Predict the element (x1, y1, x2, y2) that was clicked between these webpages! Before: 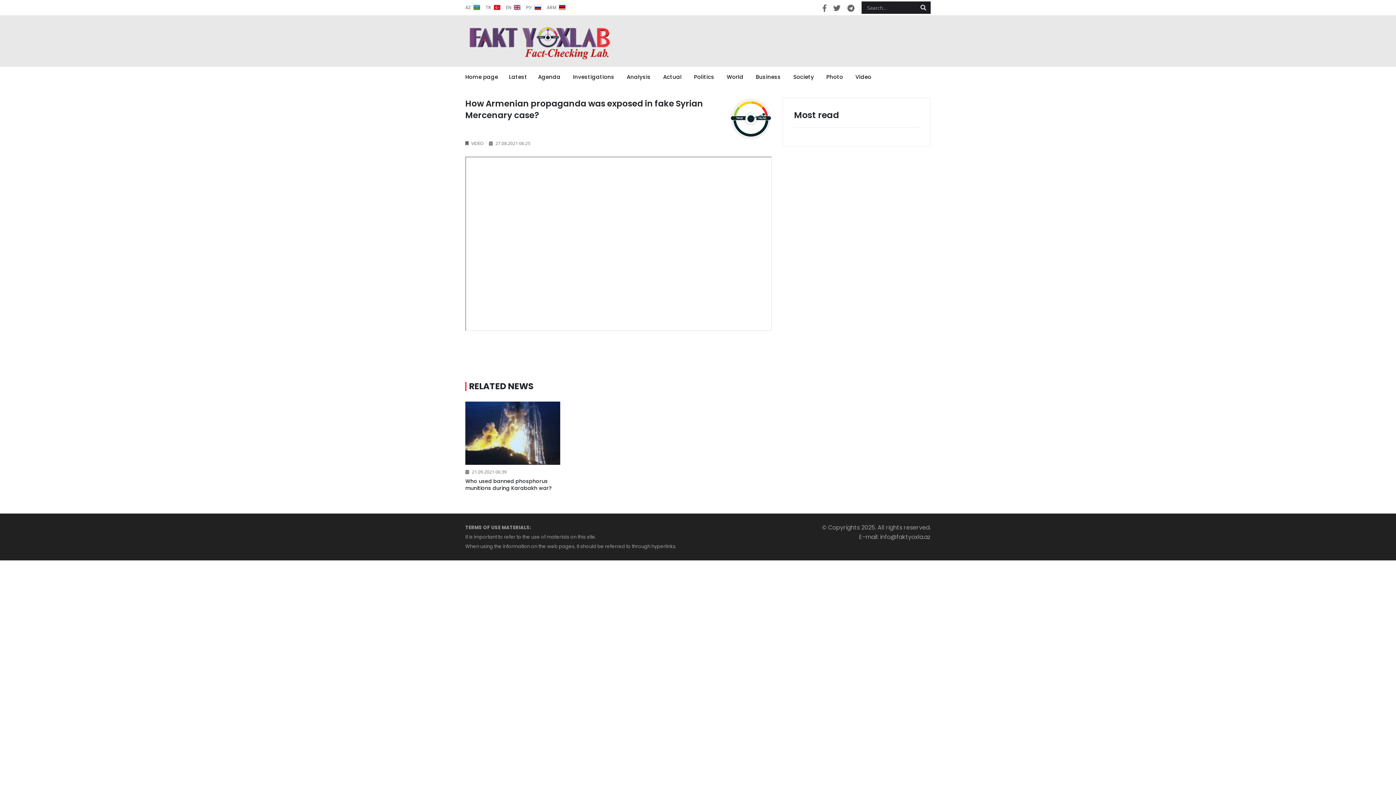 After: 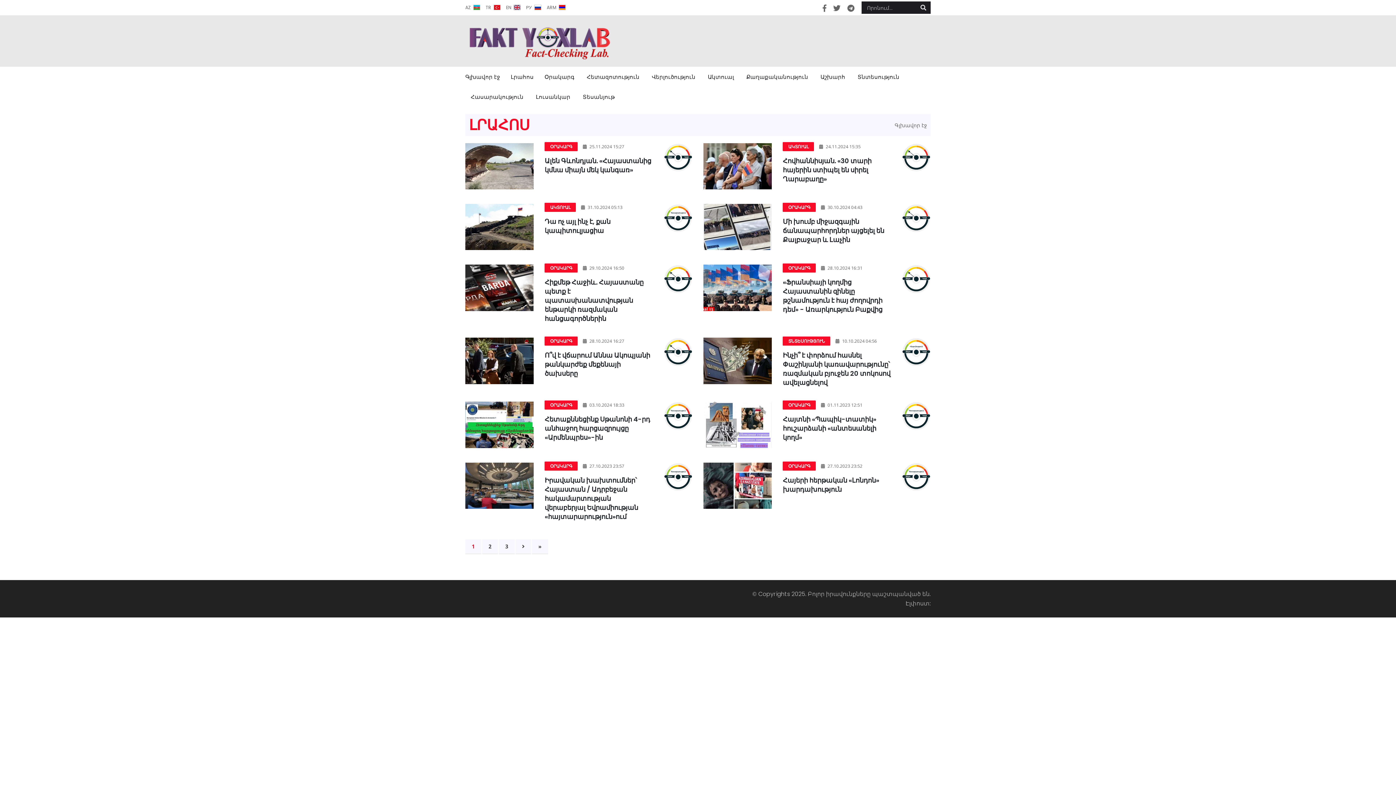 Action: label: ARM  bbox: (546, 0, 565, 15)